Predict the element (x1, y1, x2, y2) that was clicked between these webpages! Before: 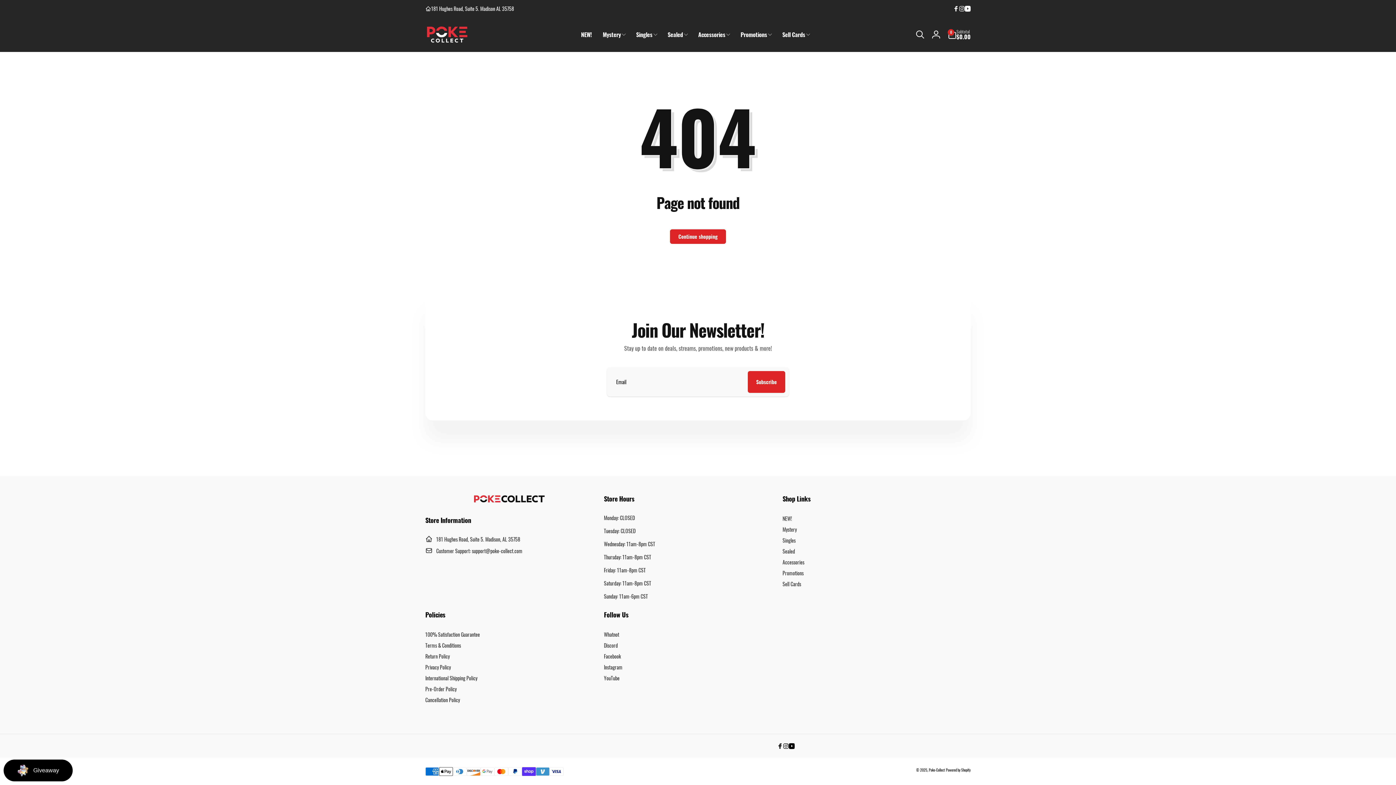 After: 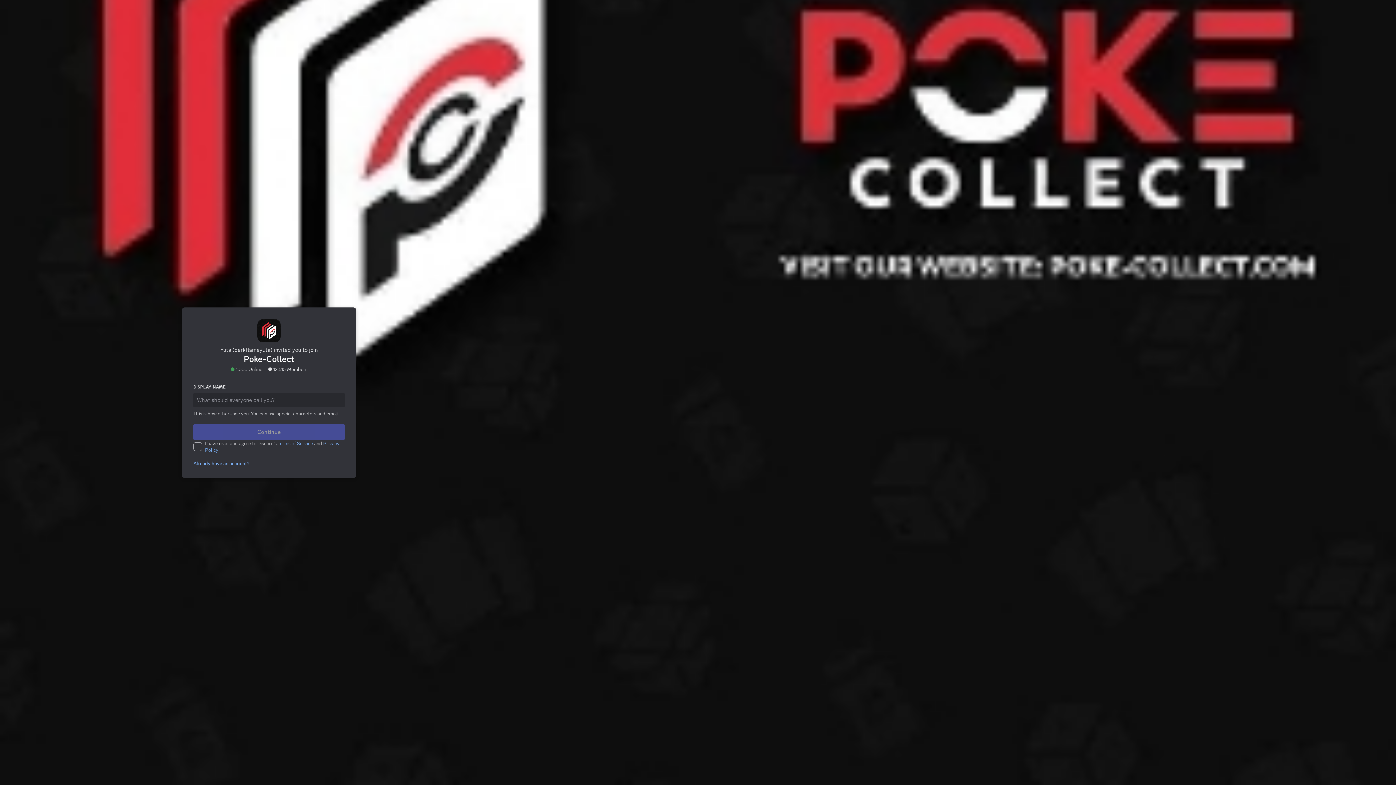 Action: label: Discord bbox: (604, 640, 617, 651)